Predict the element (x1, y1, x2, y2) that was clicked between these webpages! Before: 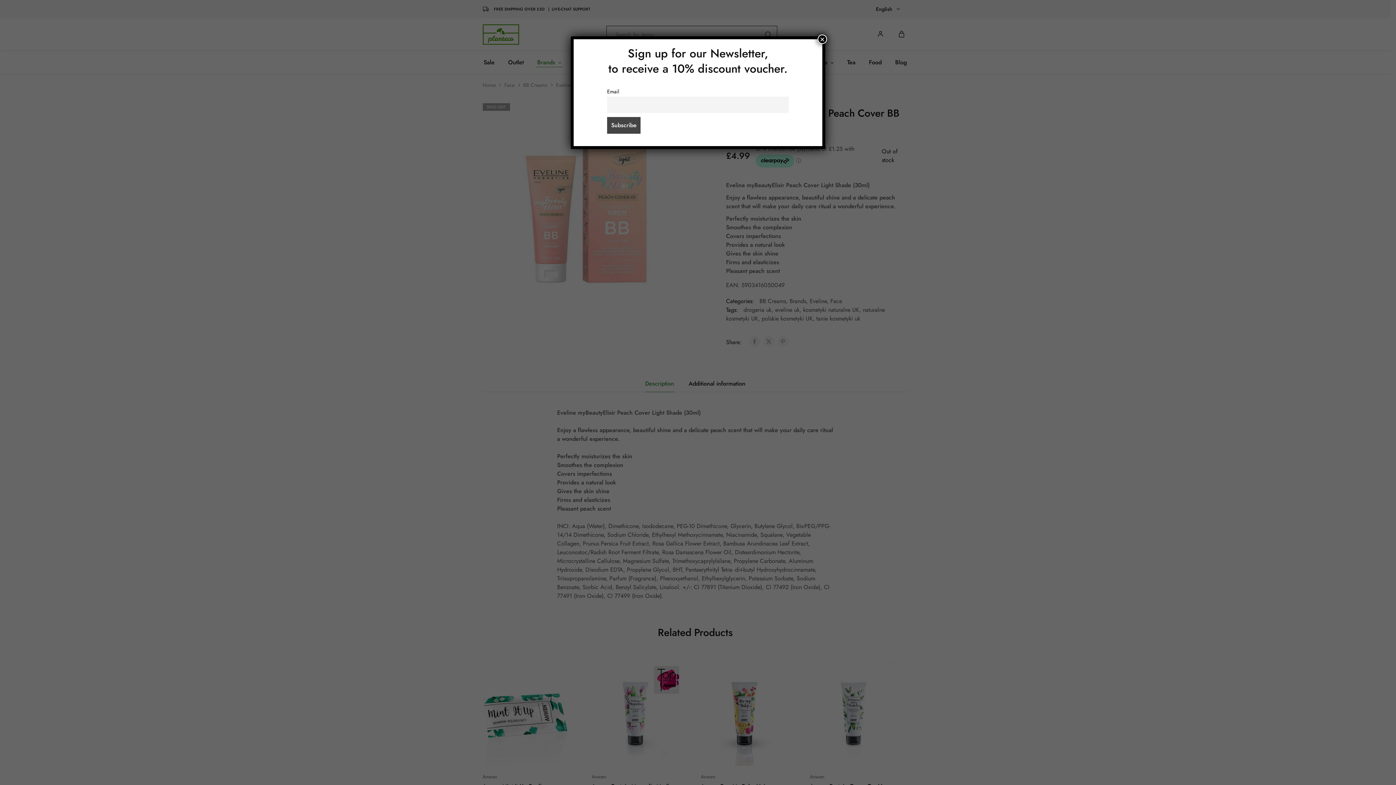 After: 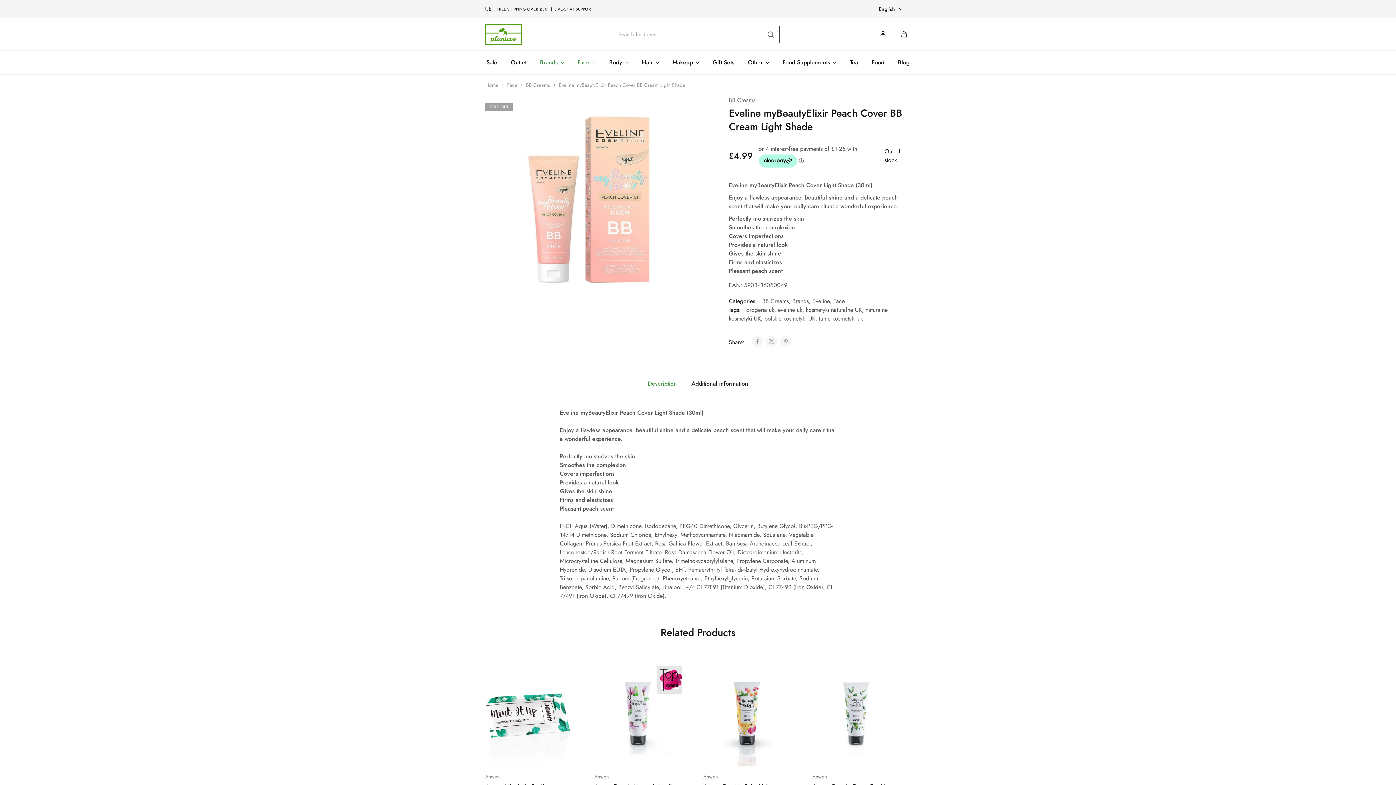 Action: bbox: (817, 34, 827, 44) label: Close